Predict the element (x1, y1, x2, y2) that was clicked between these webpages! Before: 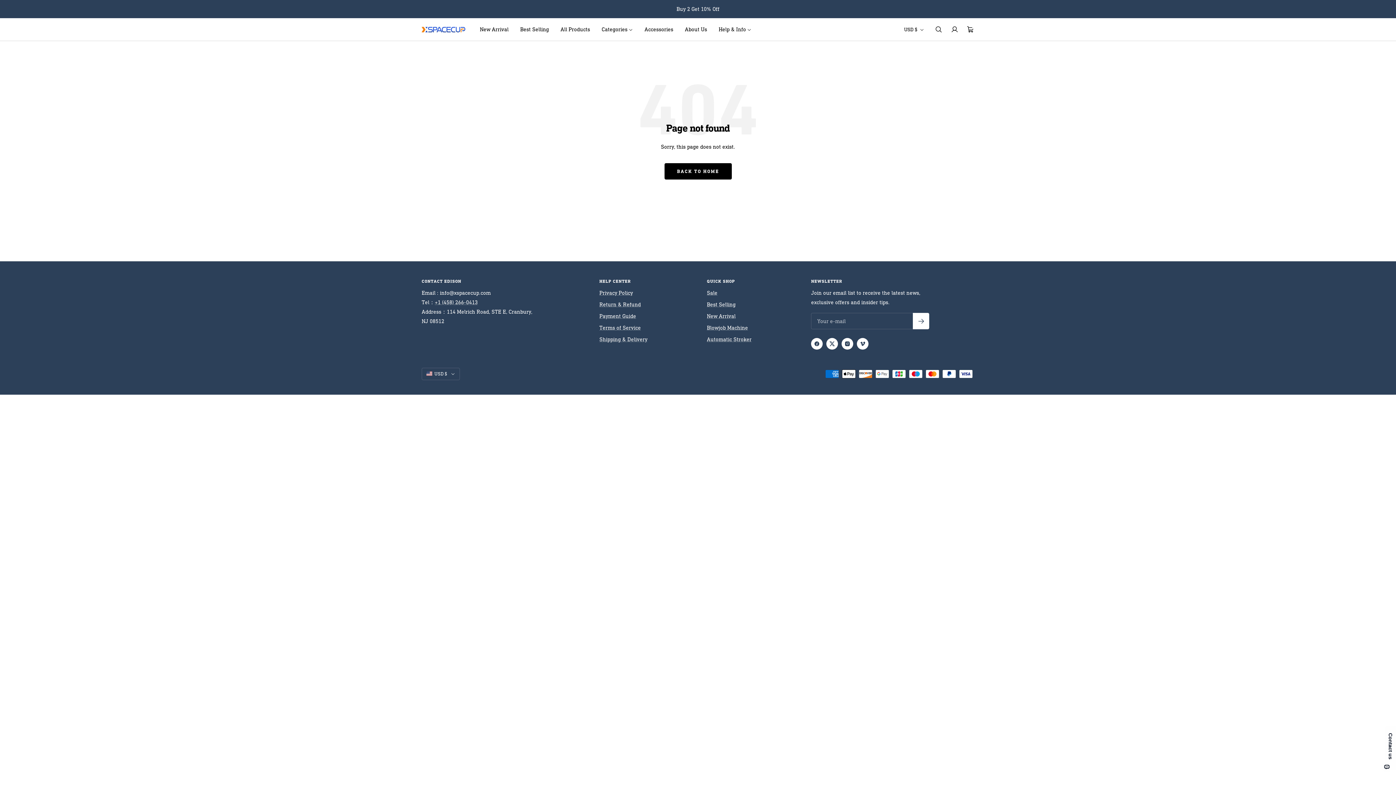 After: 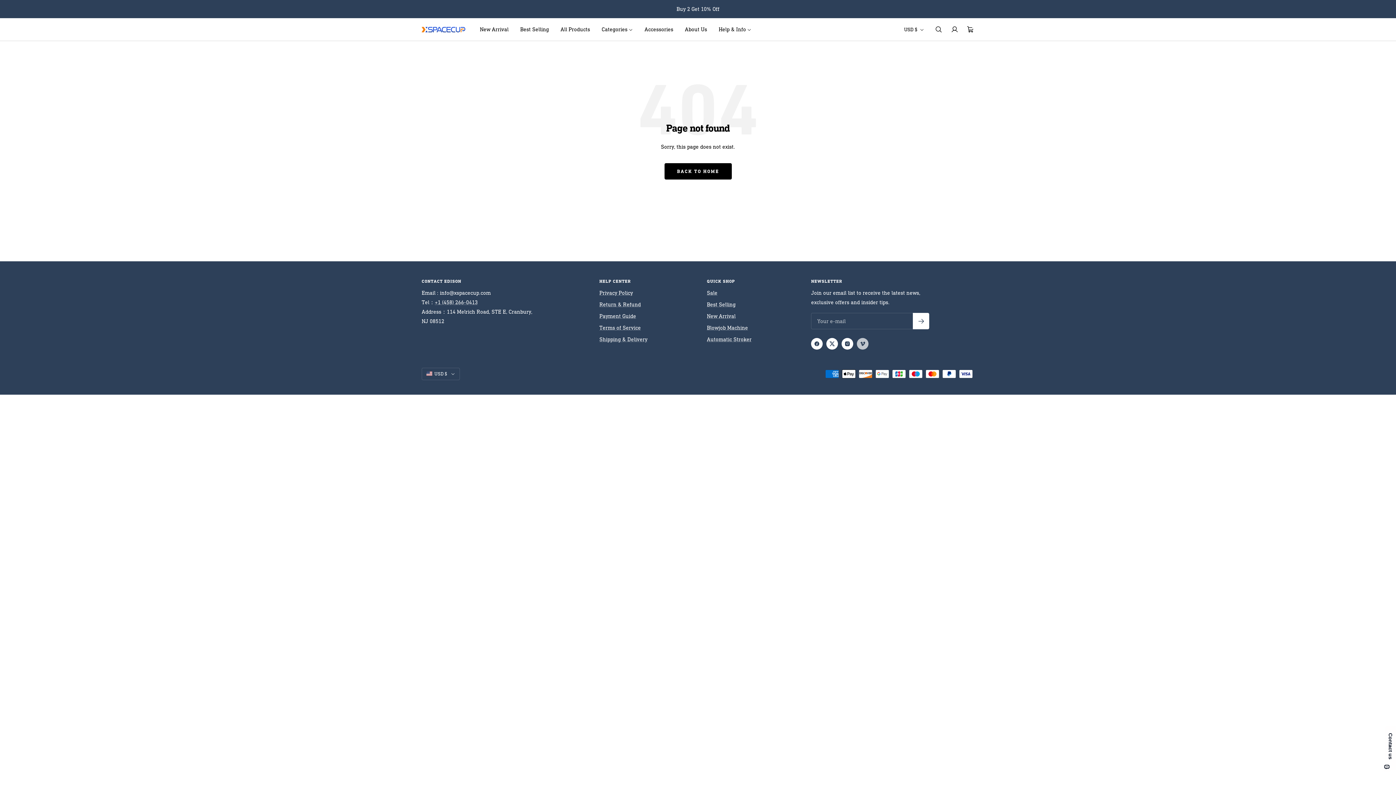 Action: label: Follow us on Vimeo bbox: (857, 338, 868, 349)